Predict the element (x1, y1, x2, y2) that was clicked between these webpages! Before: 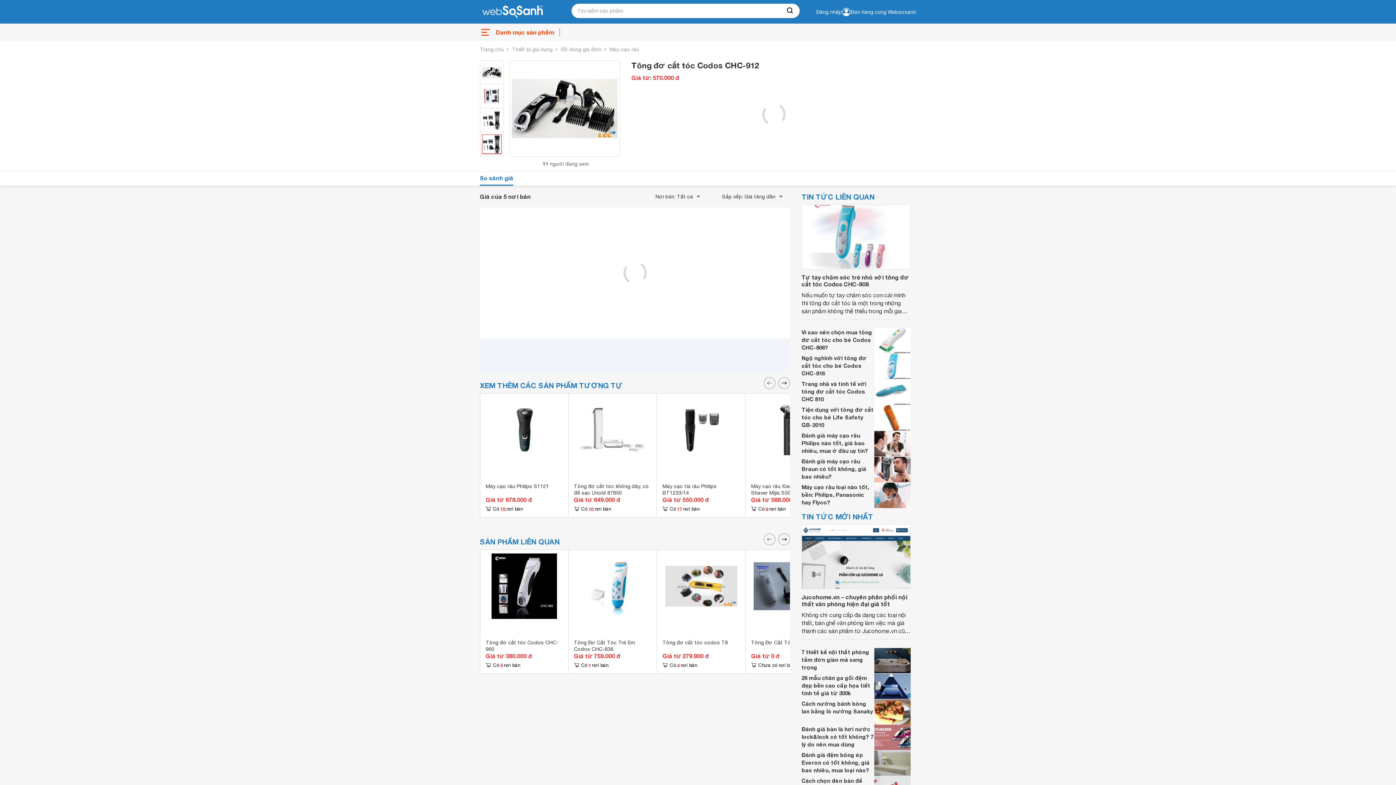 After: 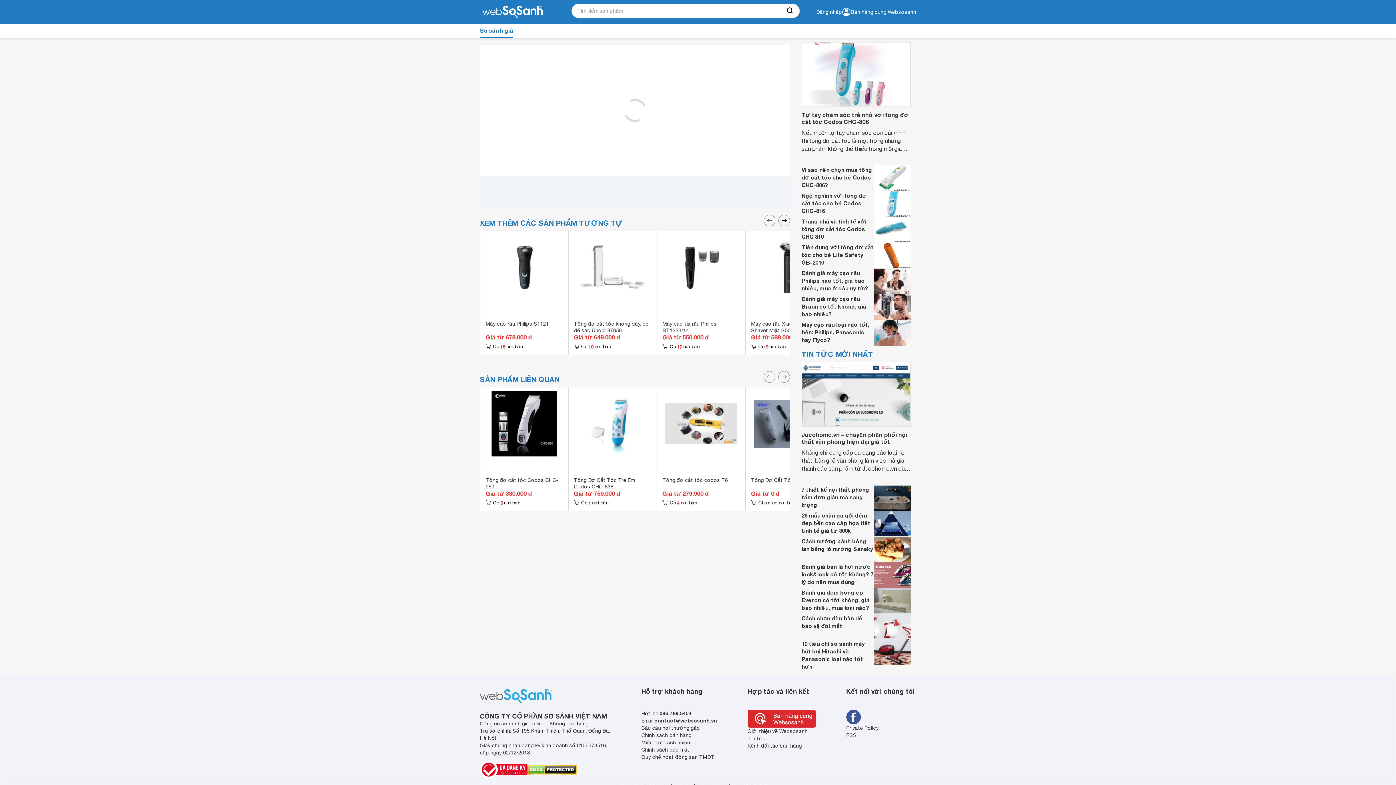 Action: label: So sánh giá bbox: (480, 171, 513, 185)